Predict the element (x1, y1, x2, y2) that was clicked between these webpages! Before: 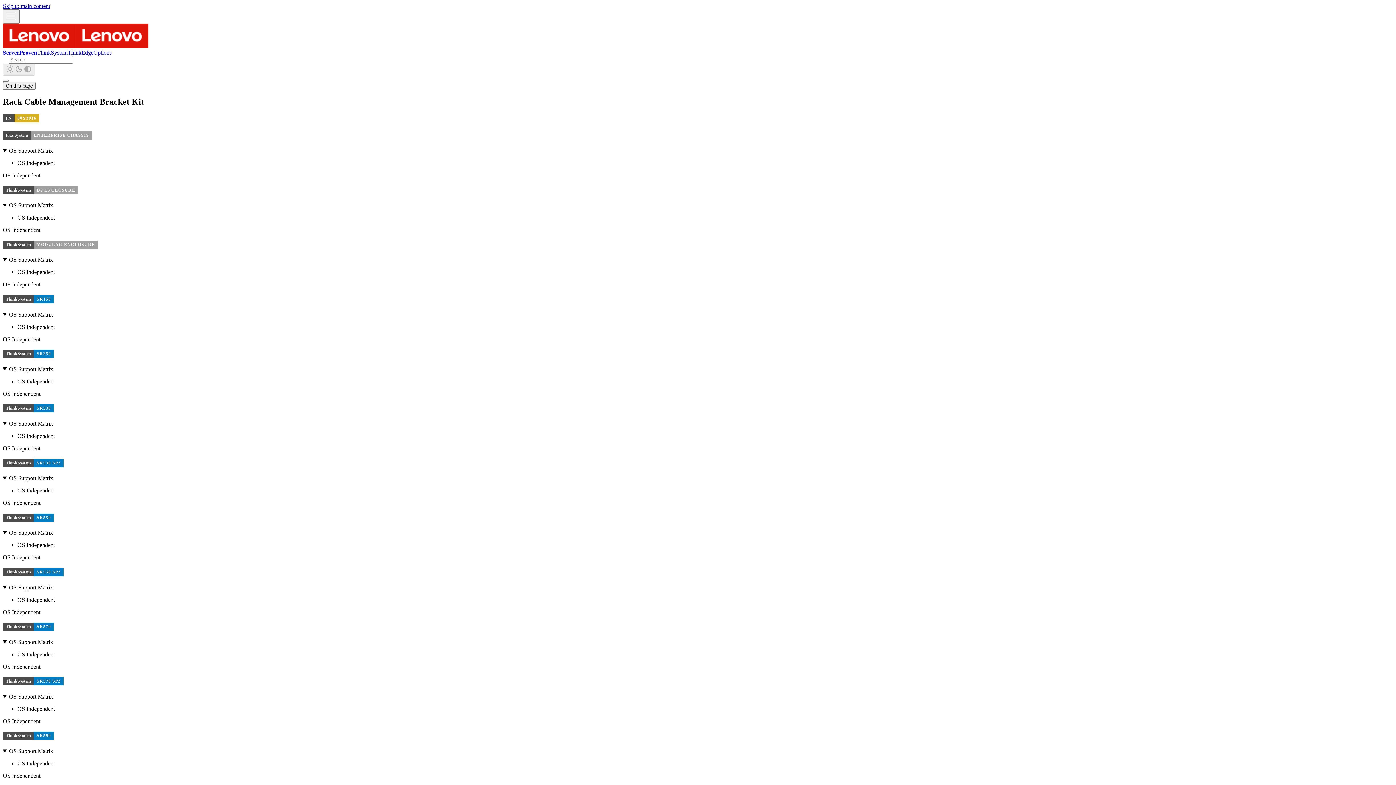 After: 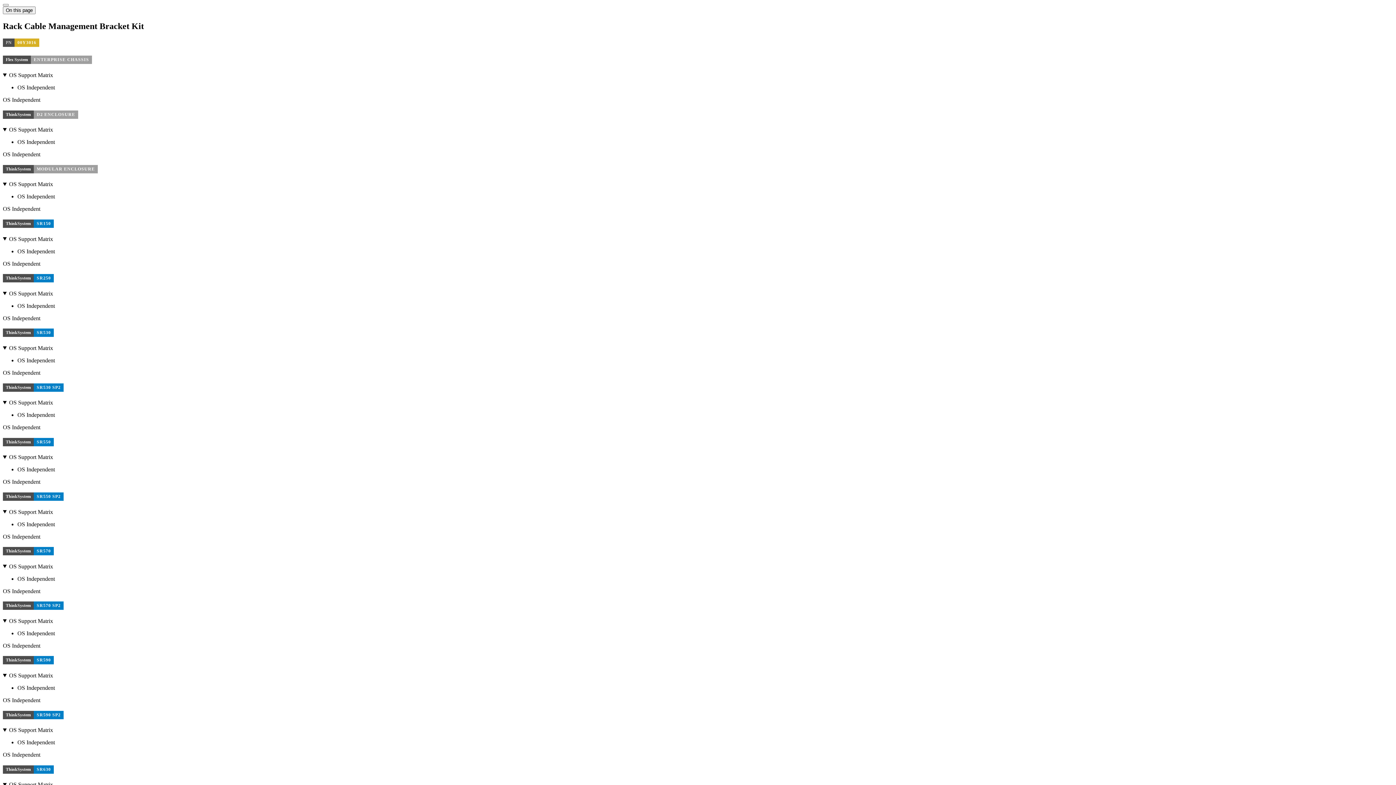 Action: label: Skip to main content bbox: (2, 2, 50, 9)